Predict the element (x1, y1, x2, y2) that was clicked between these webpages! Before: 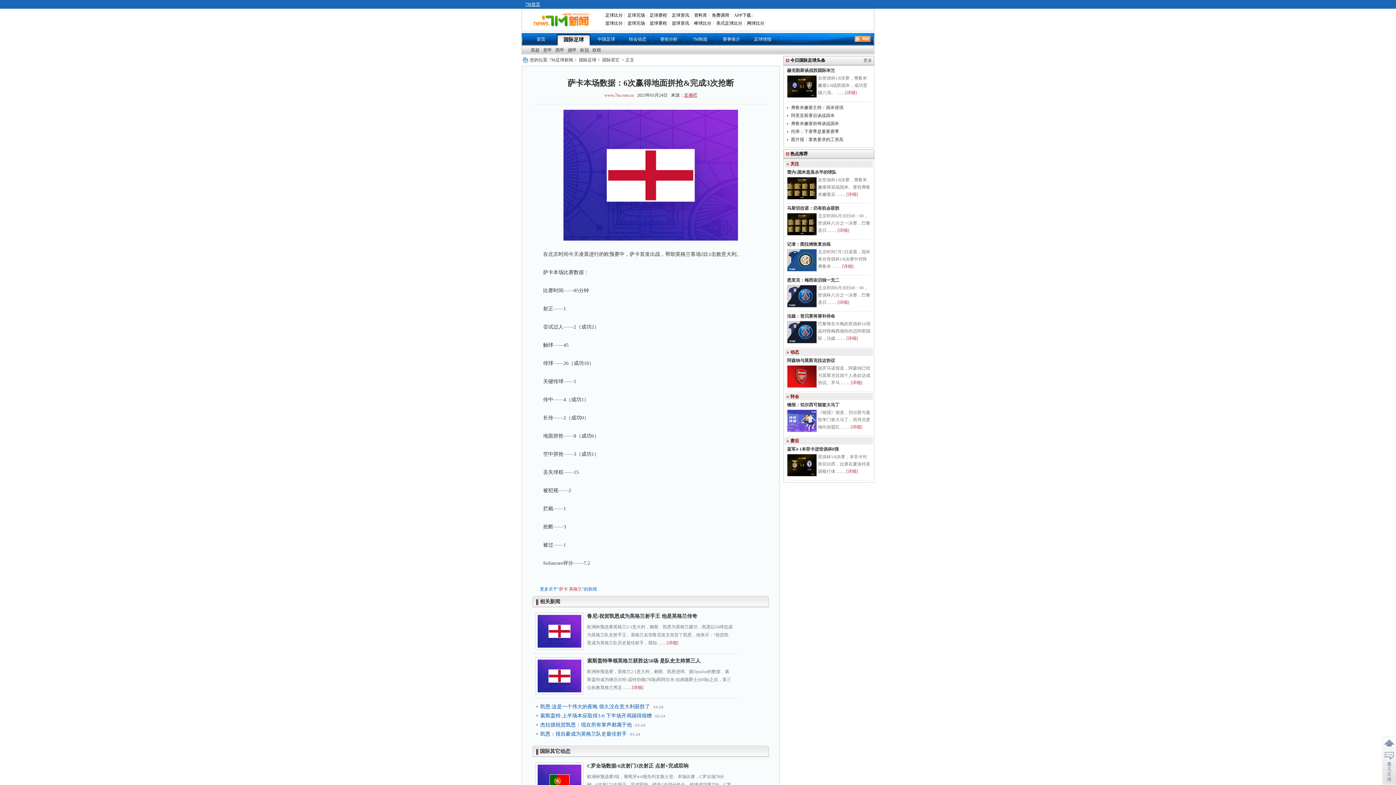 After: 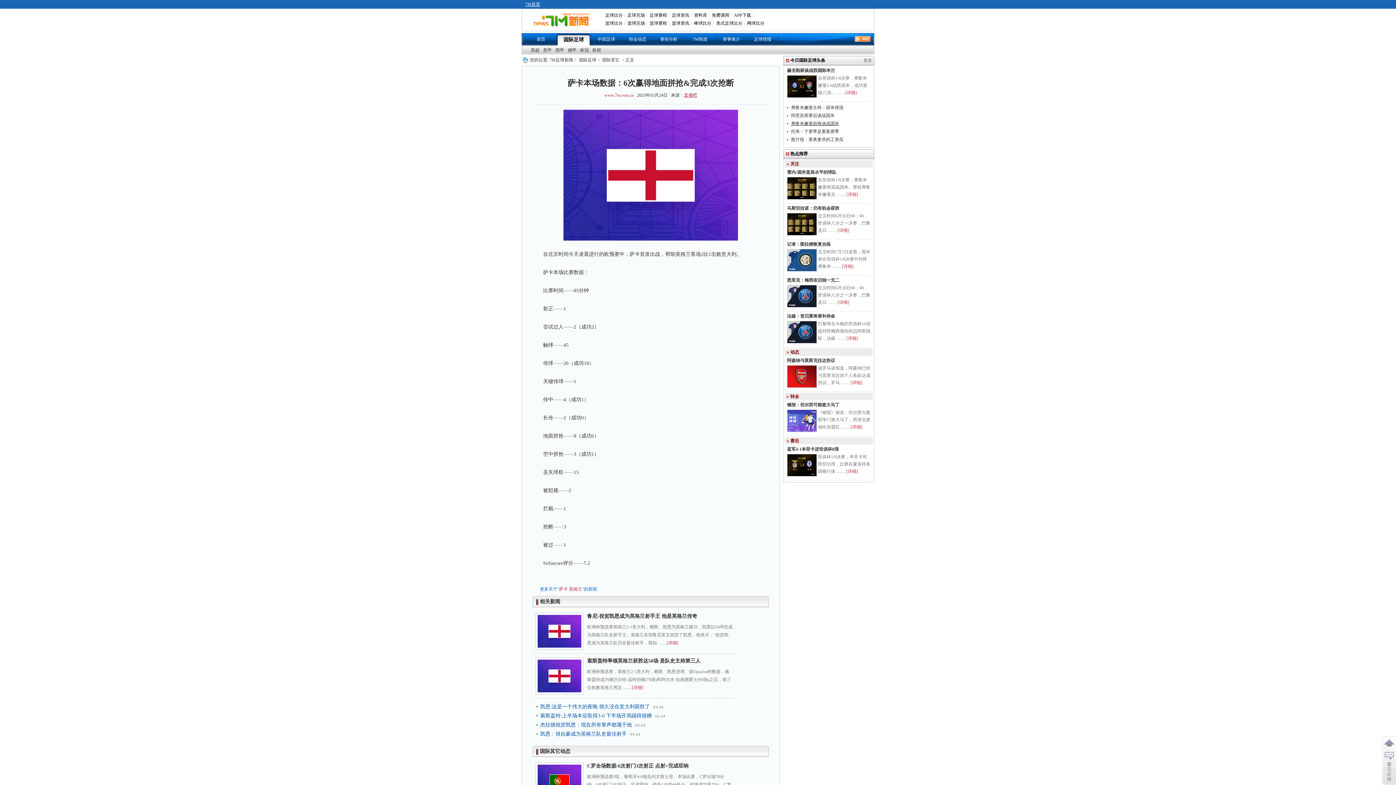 Action: bbox: (791, 121, 839, 126) label: 弗鲁米嫩塞前锋谈战国米